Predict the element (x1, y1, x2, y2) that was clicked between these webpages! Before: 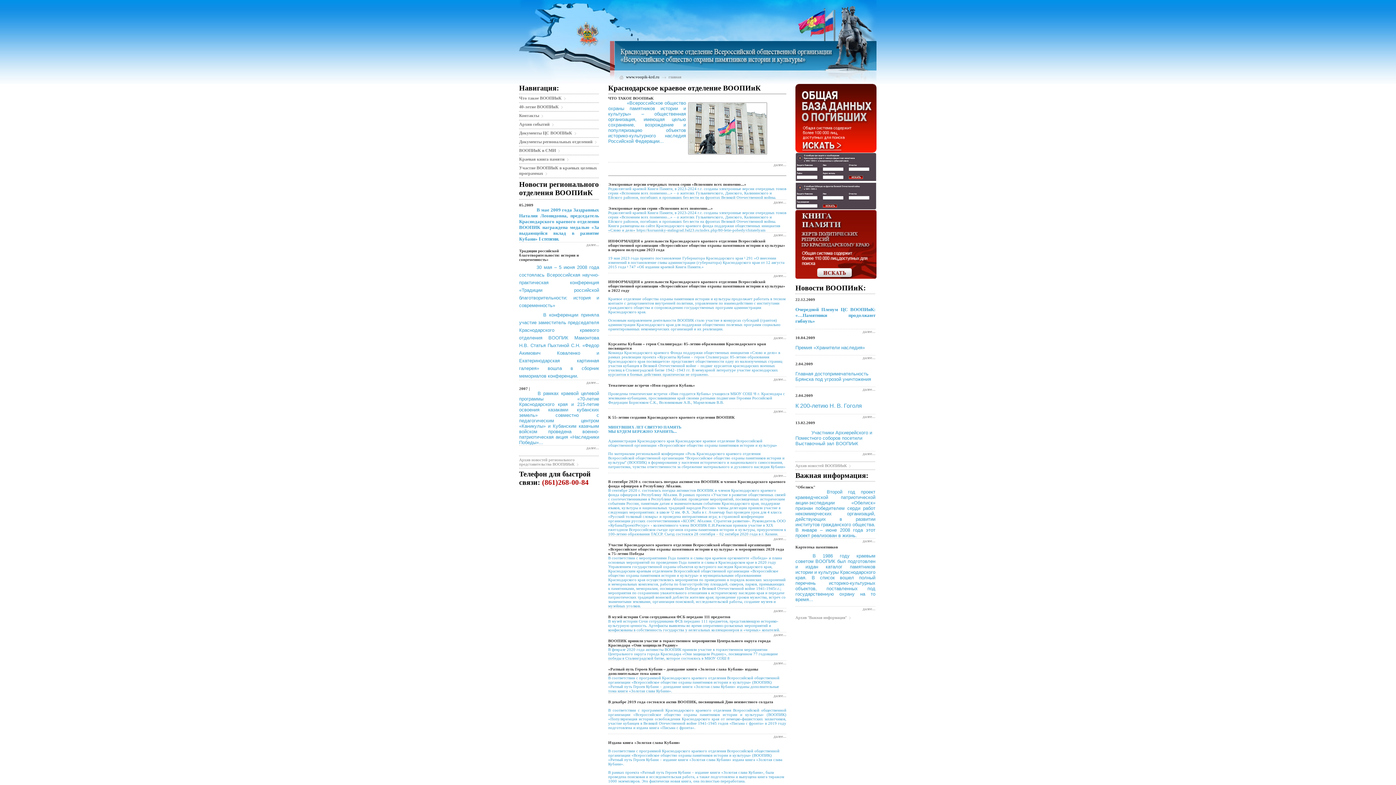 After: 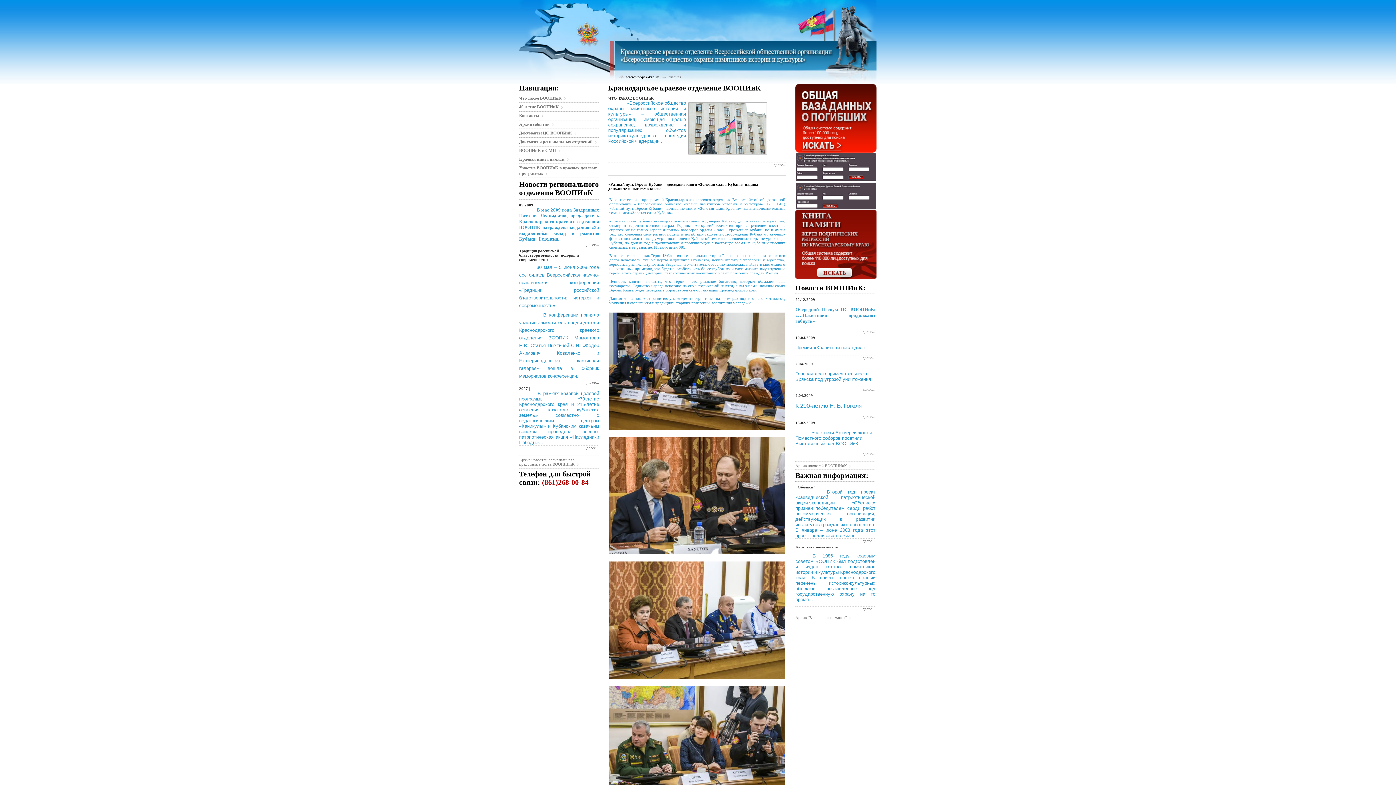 Action: bbox: (773, 693, 786, 698) label: далее...